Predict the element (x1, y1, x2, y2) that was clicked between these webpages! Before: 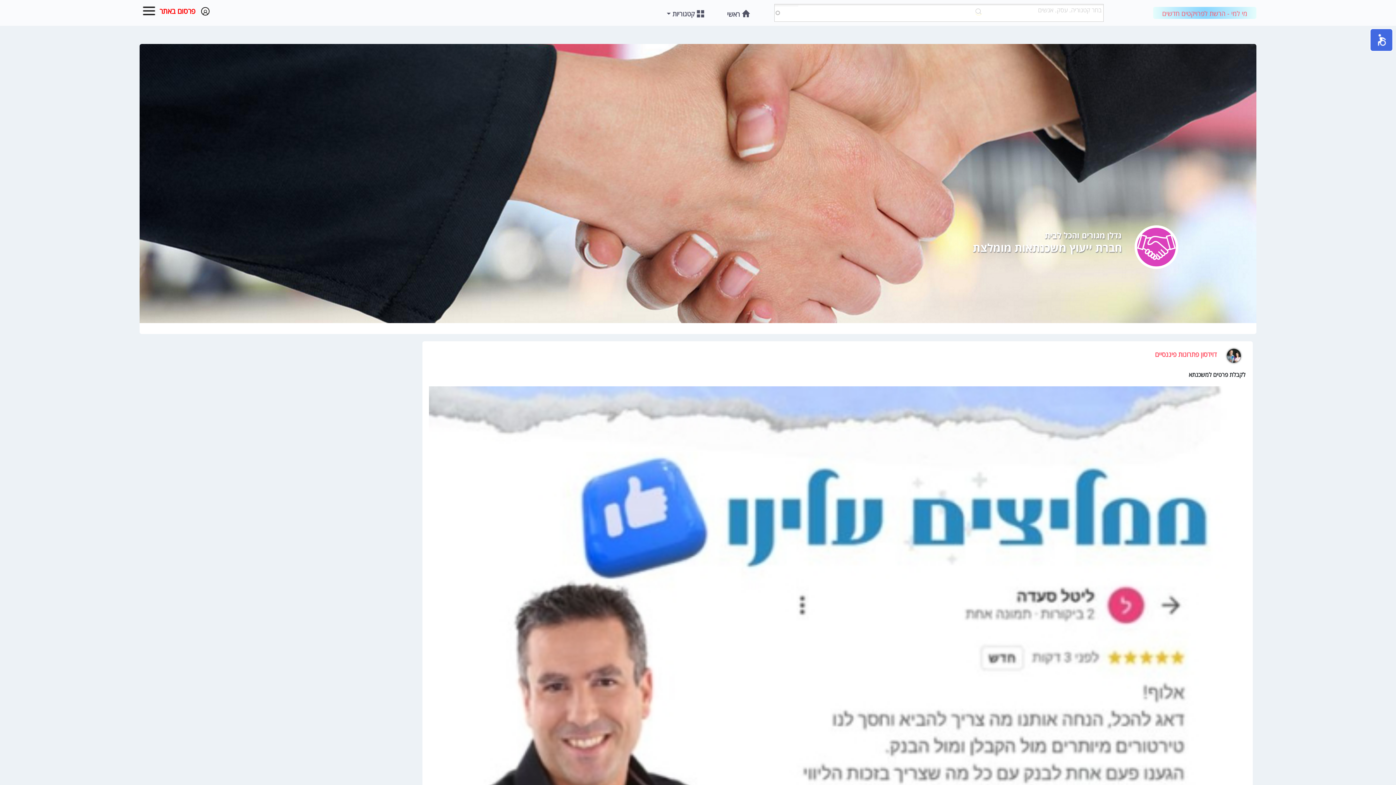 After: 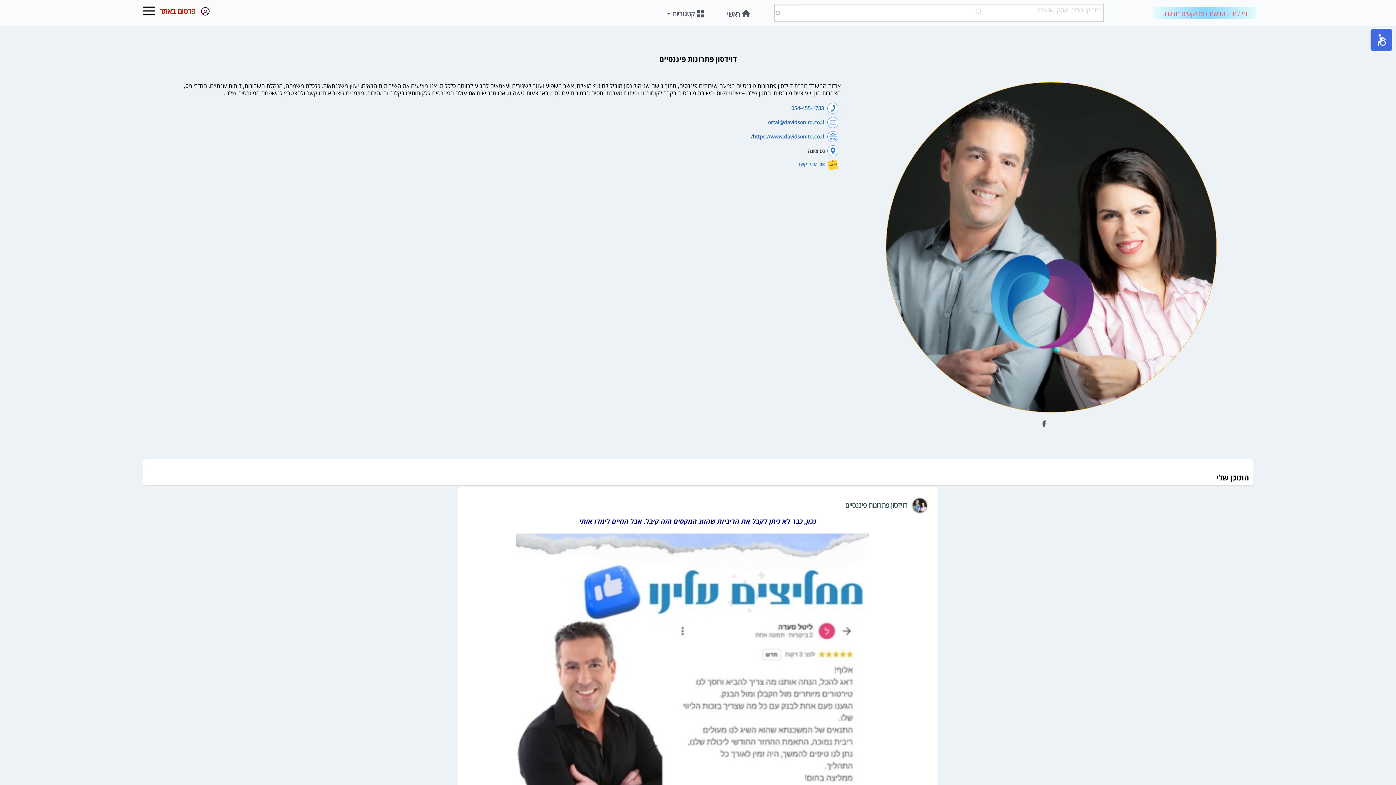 Action: label: דוידסון פתרונות פיננסיים bbox: (1154, 349, 1217, 359)